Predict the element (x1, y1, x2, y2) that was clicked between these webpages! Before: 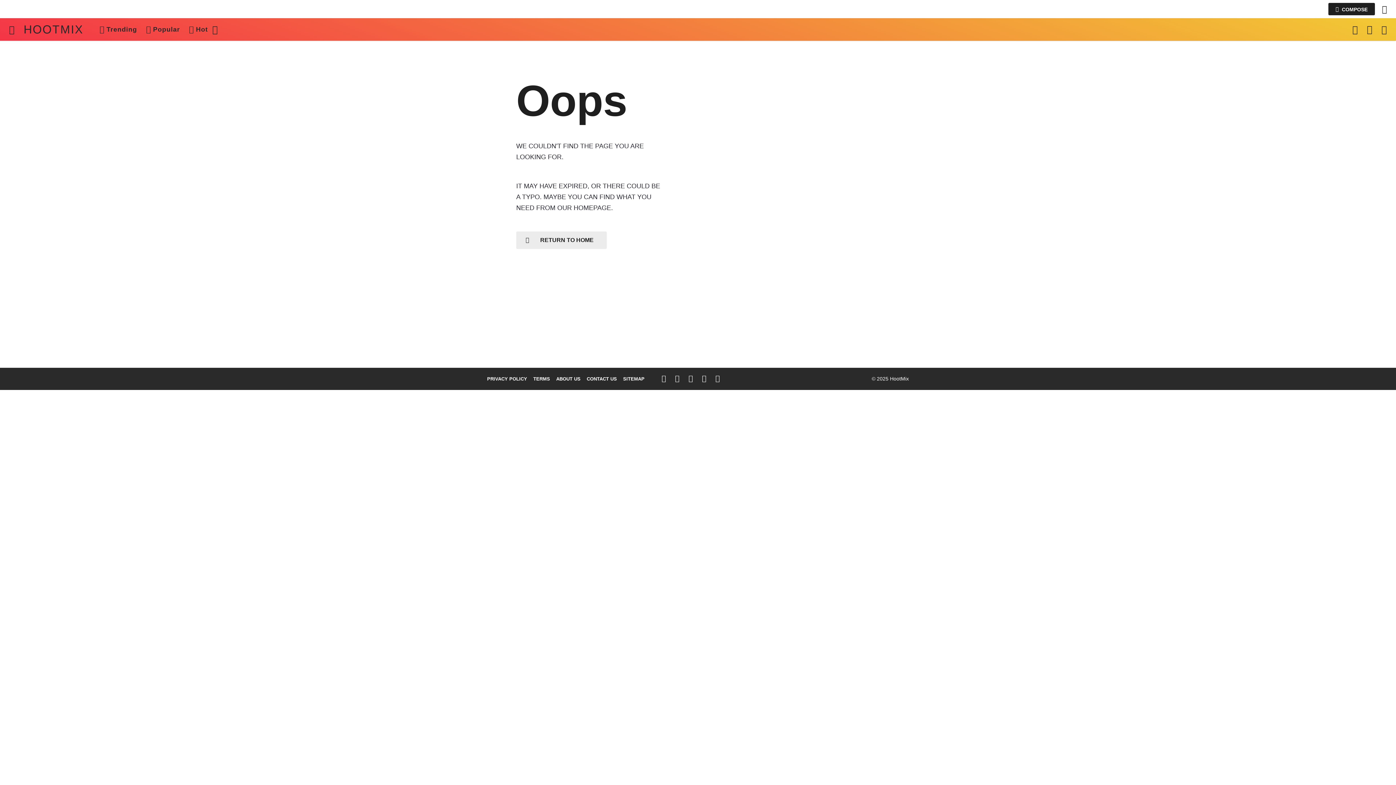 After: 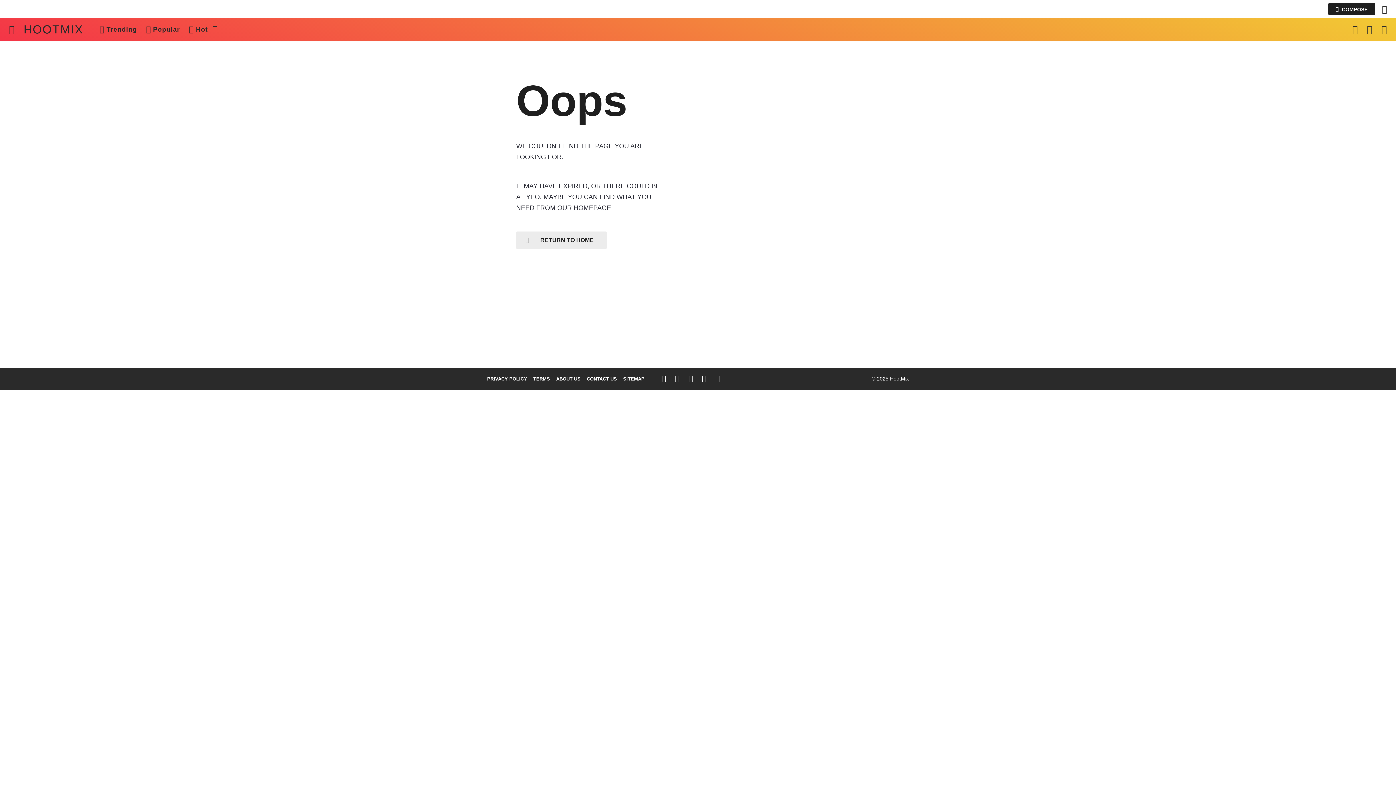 Action: bbox: (1365, 22, 1374, 36)